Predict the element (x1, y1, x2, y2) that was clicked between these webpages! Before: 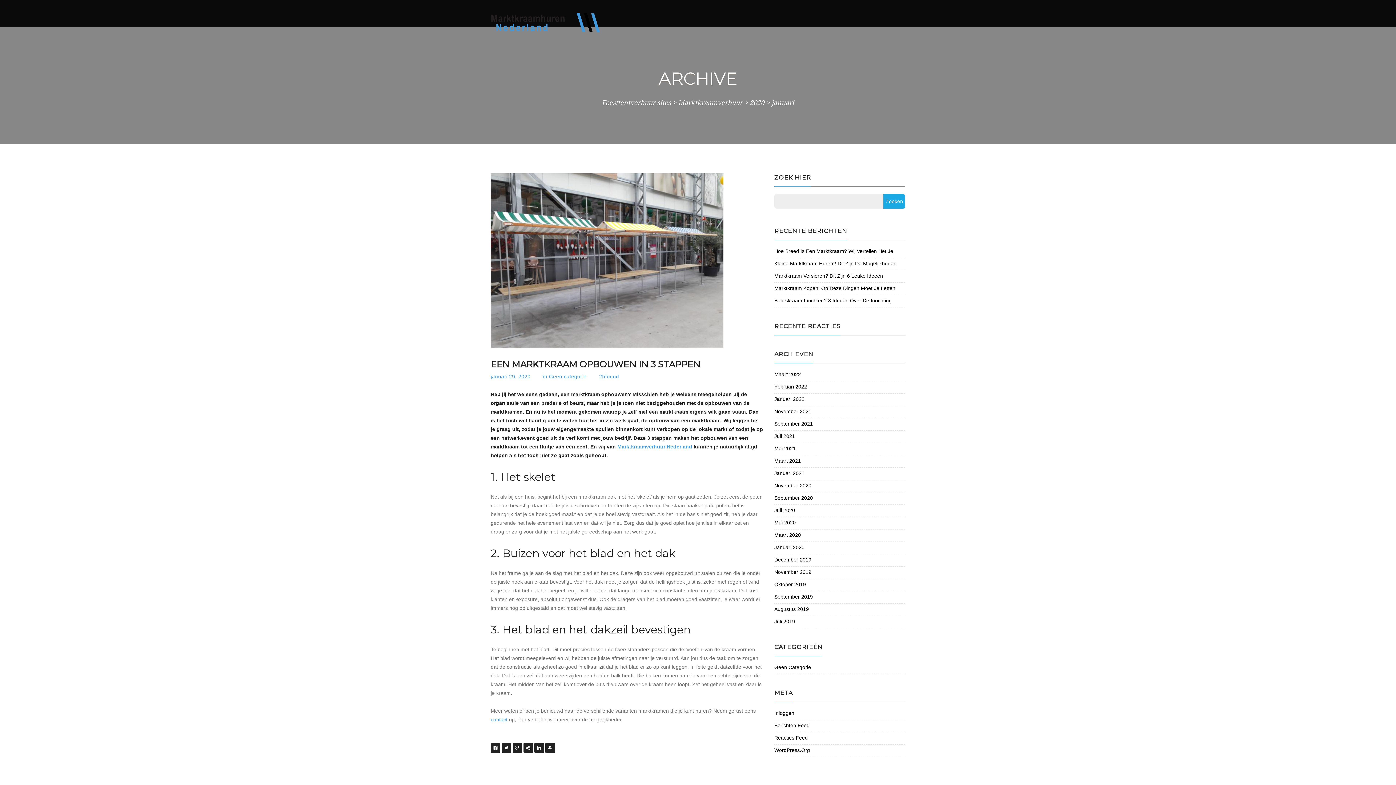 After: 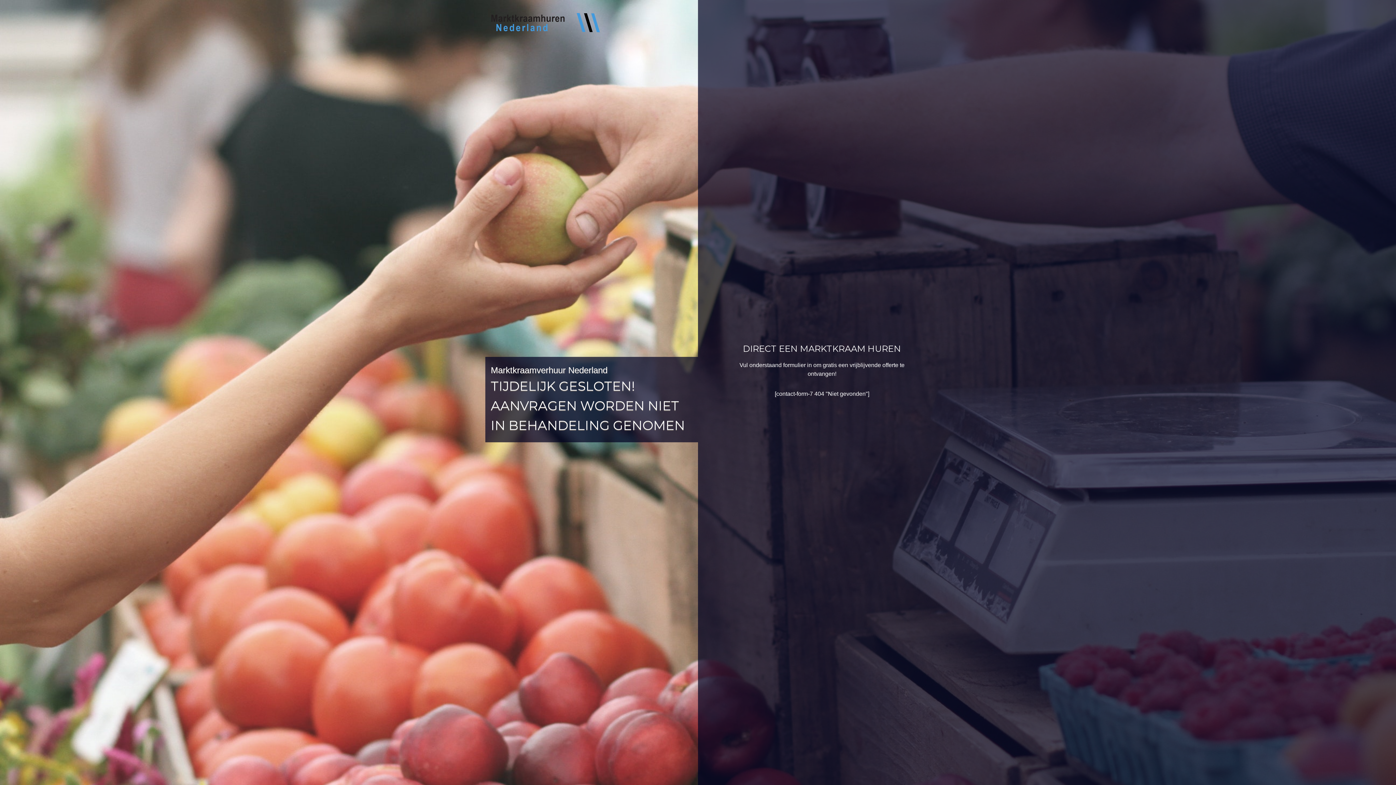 Action: label: Marktkraamverhuur Nederland bbox: (617, 444, 692, 449)